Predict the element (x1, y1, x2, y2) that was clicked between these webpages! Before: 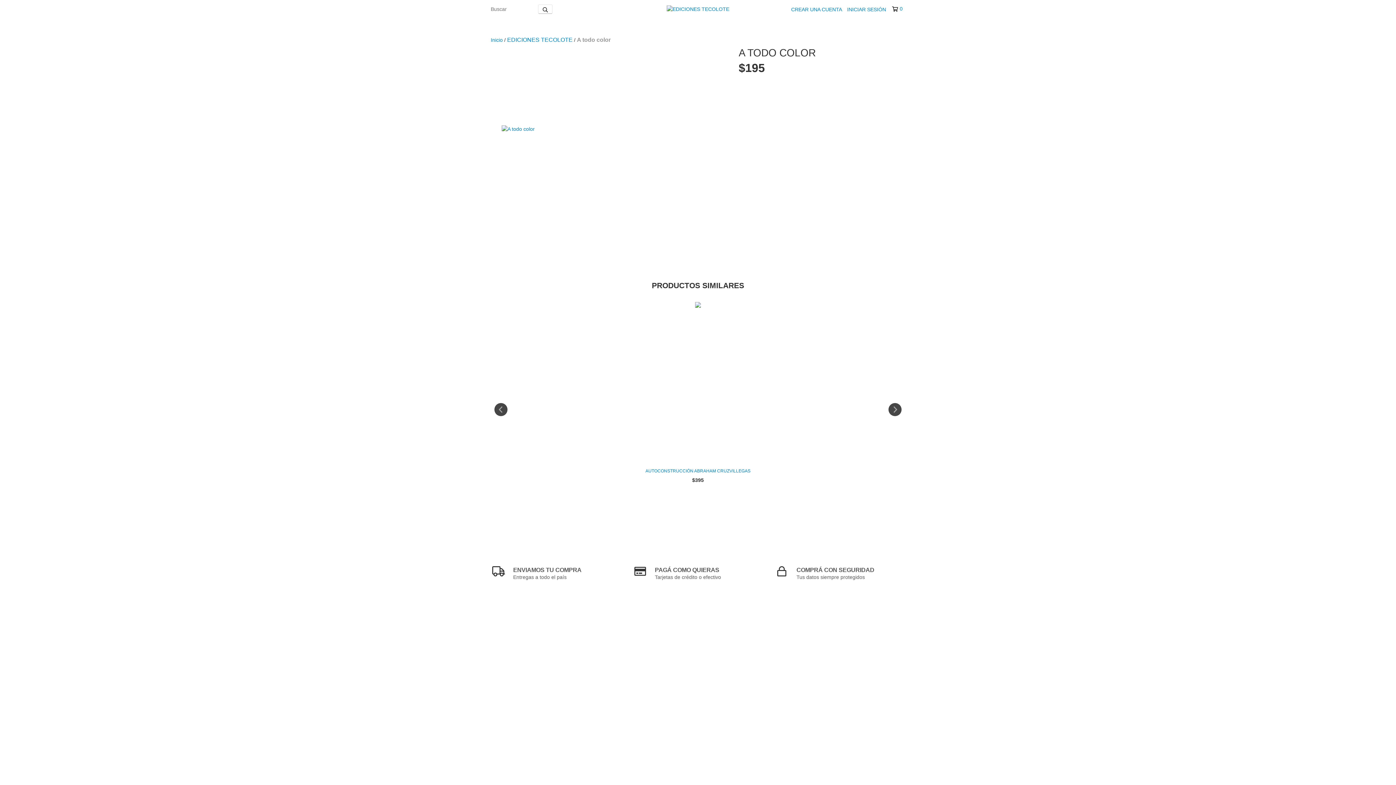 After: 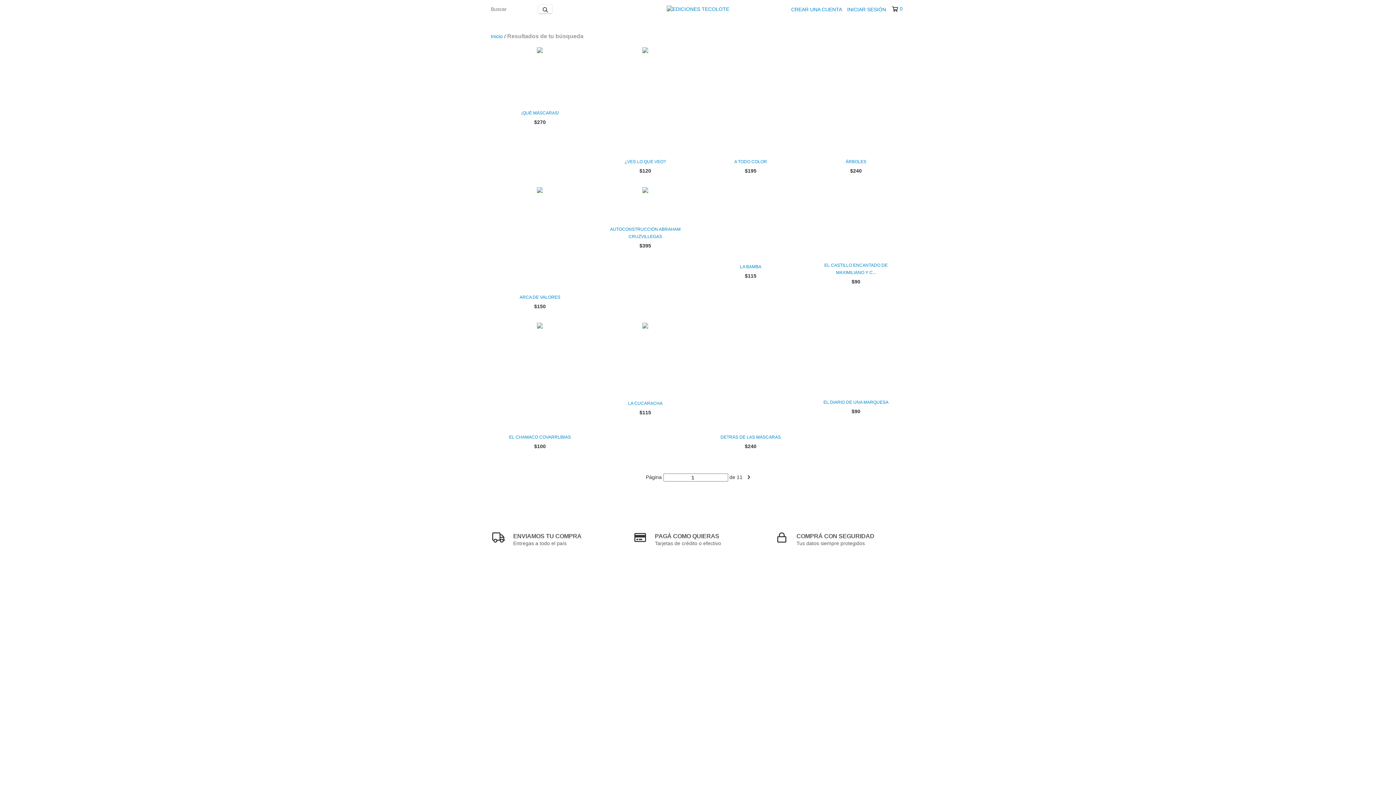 Action: bbox: (538, 4, 552, 13) label: Buscar